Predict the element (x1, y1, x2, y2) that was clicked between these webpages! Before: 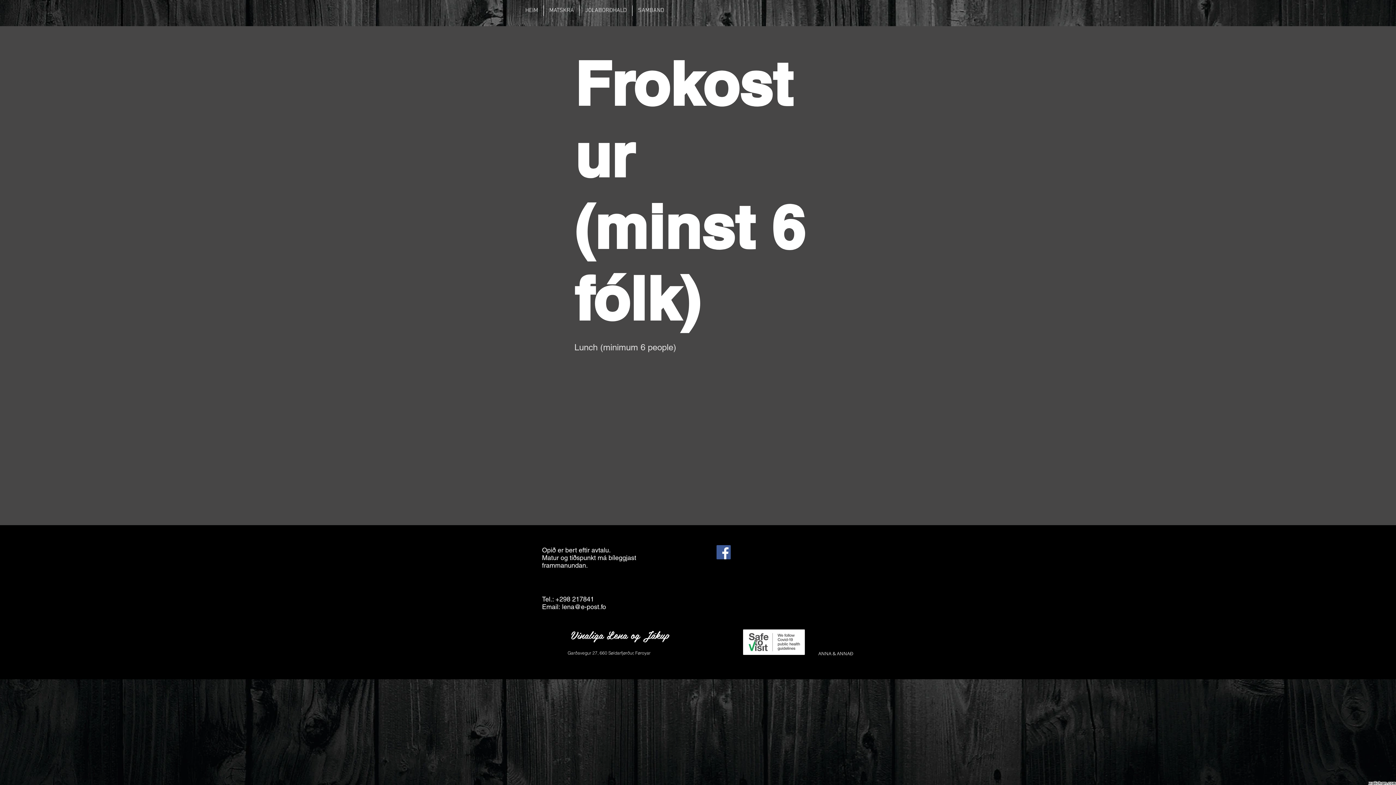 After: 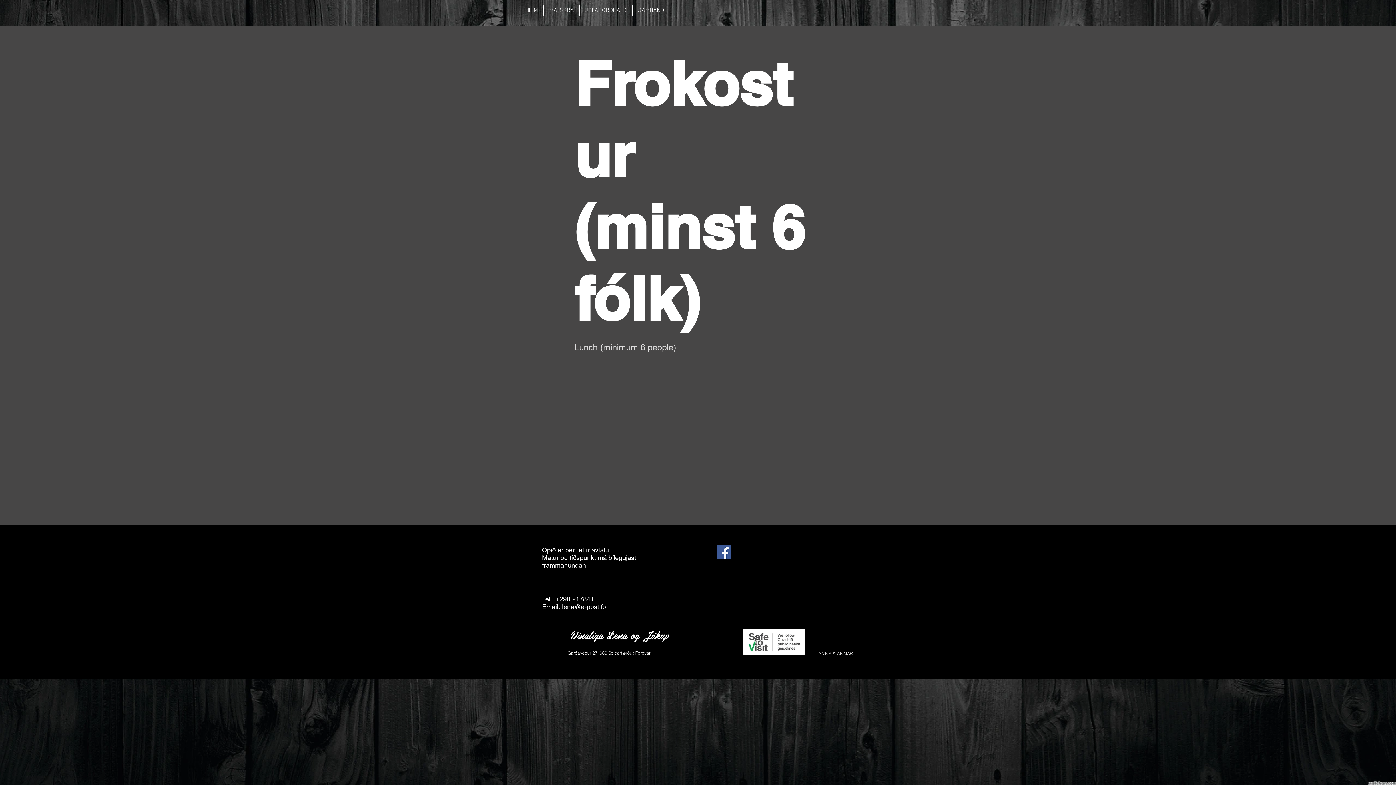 Action: bbox: (743, 629, 805, 655)